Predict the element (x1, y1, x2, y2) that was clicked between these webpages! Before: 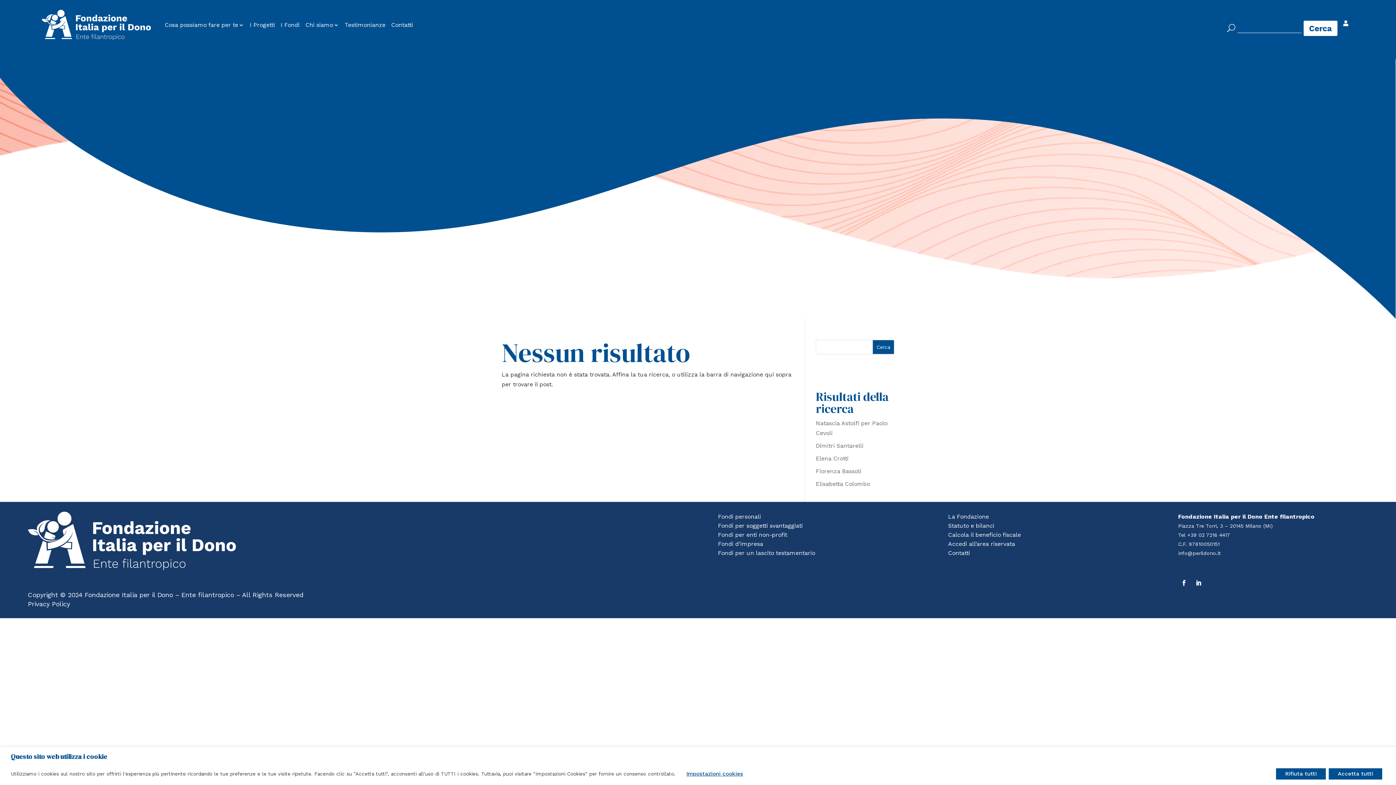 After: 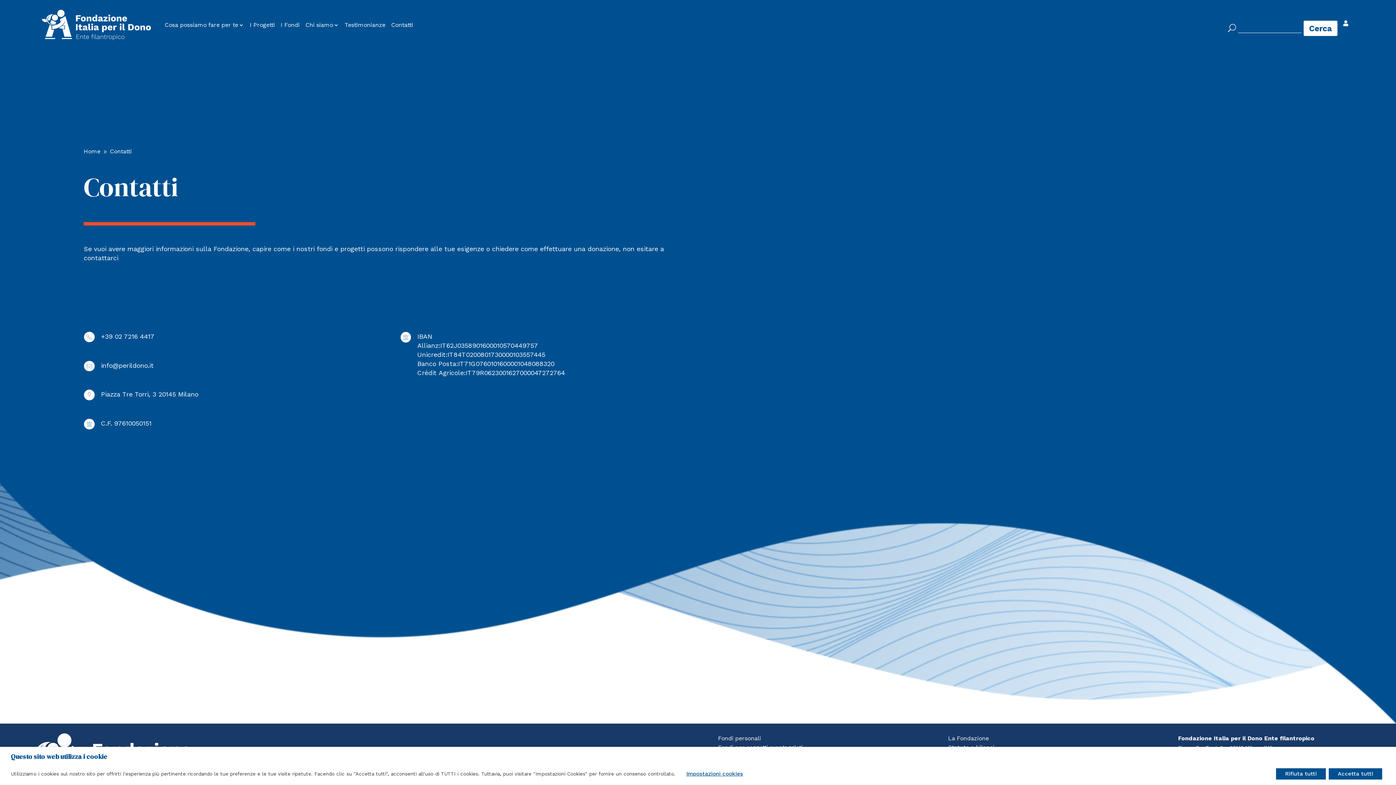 Action: label: Contatti bbox: (948, 549, 970, 556)